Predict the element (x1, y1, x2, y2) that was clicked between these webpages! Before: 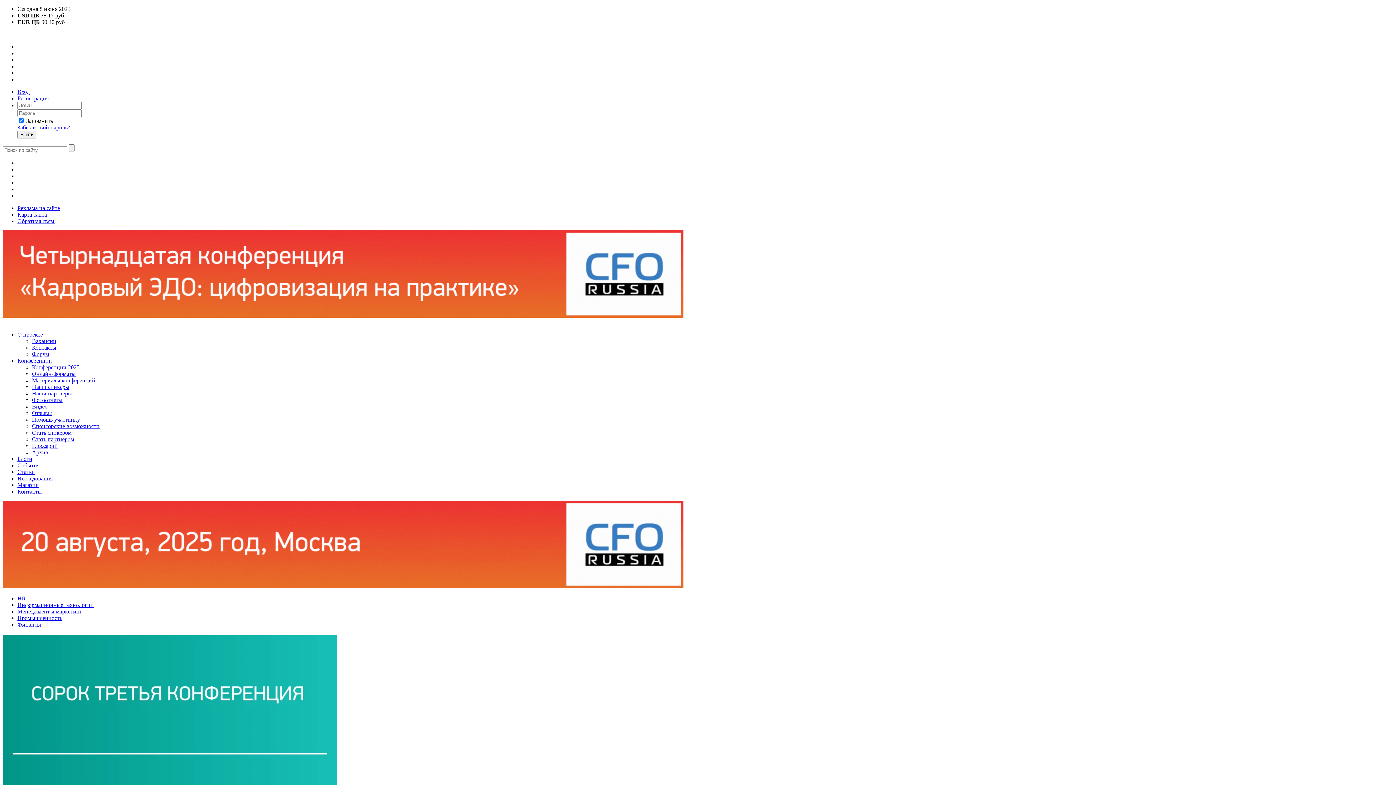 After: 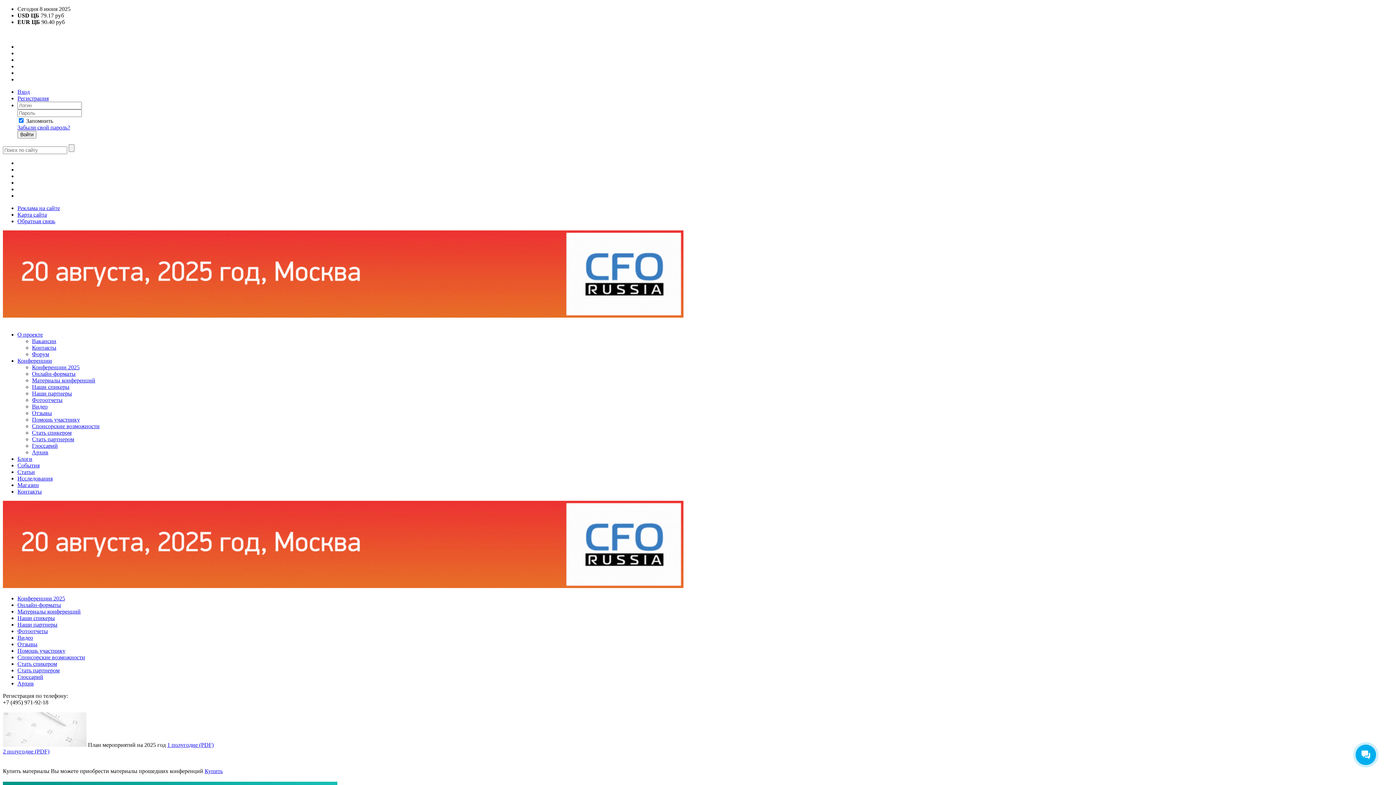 Action: bbox: (32, 397, 62, 403) label: Фотоотчеты